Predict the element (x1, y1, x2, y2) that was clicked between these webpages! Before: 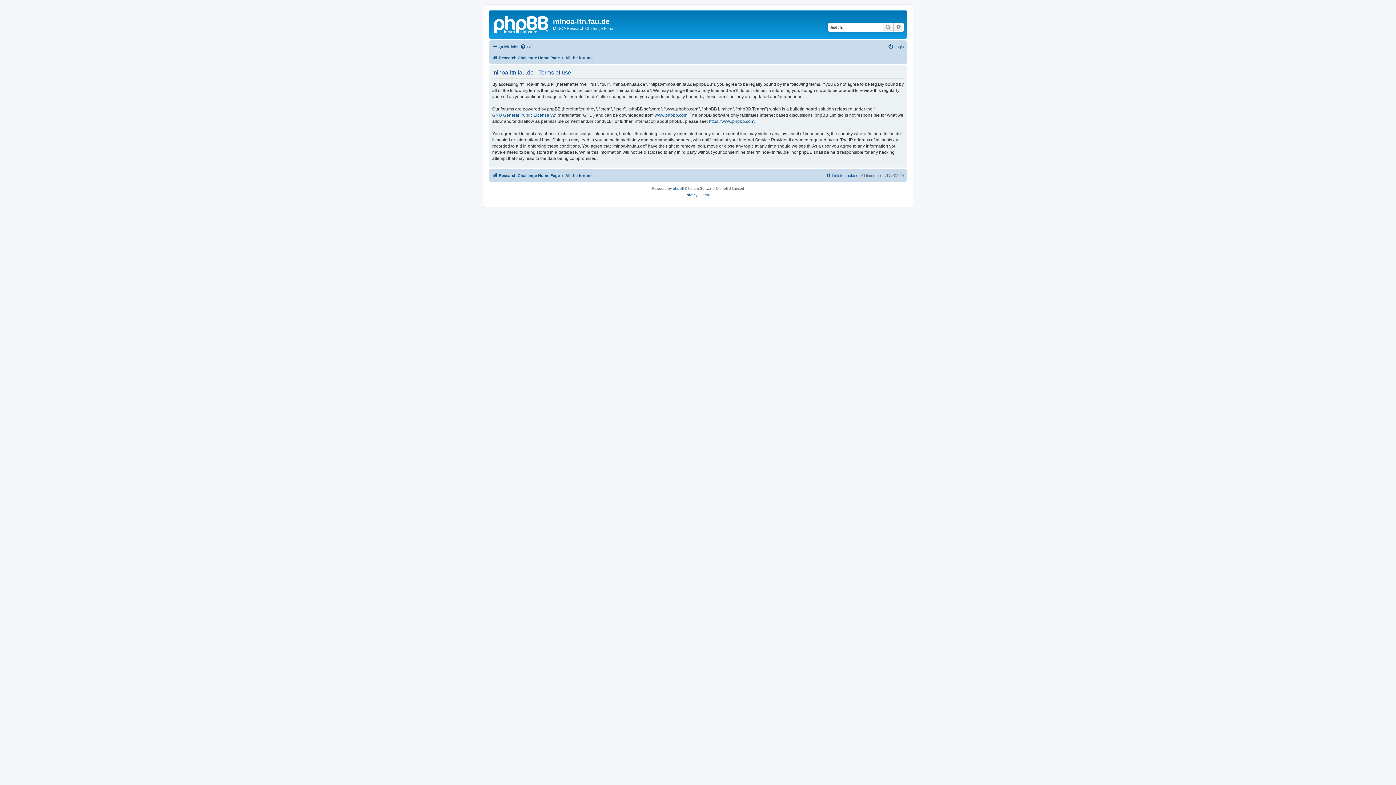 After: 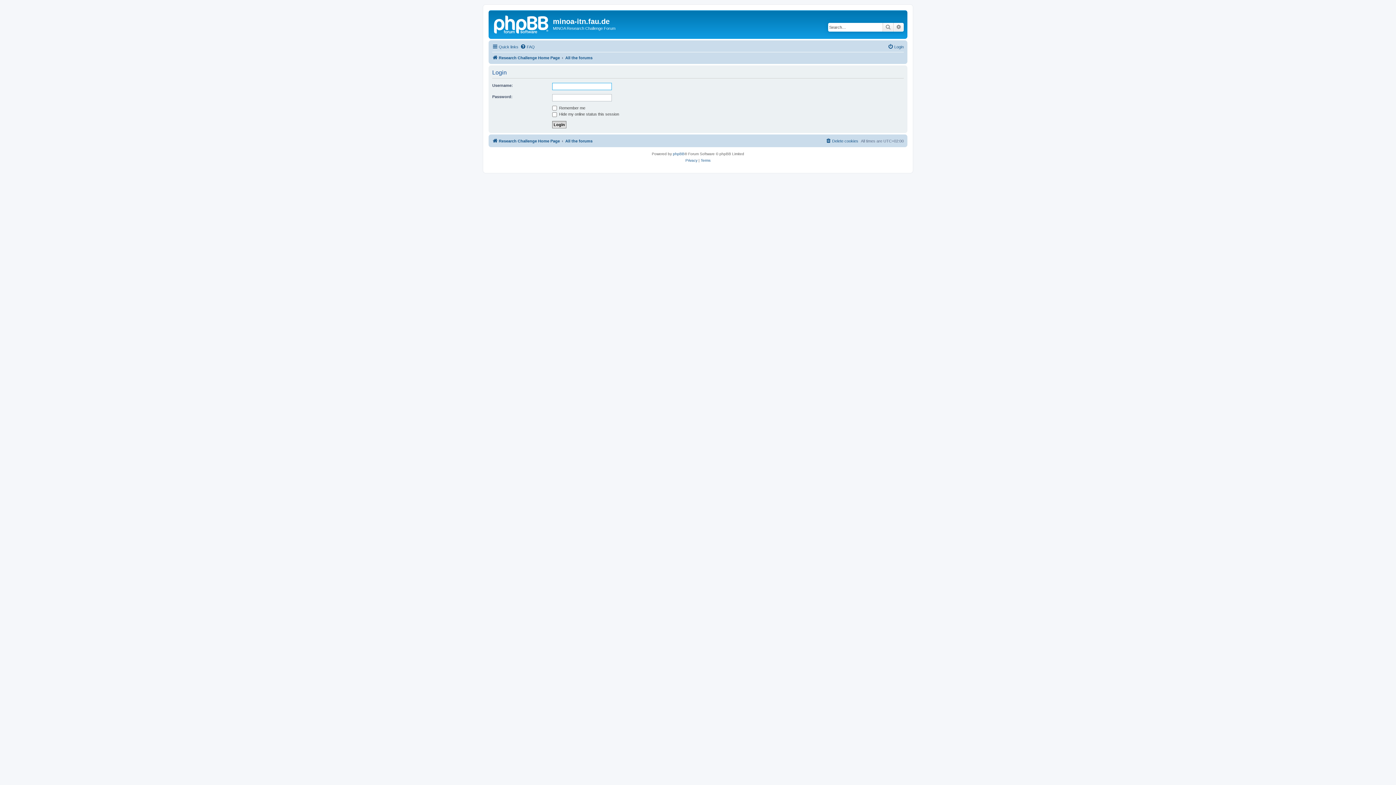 Action: label: Login bbox: (888, 42, 904, 51)